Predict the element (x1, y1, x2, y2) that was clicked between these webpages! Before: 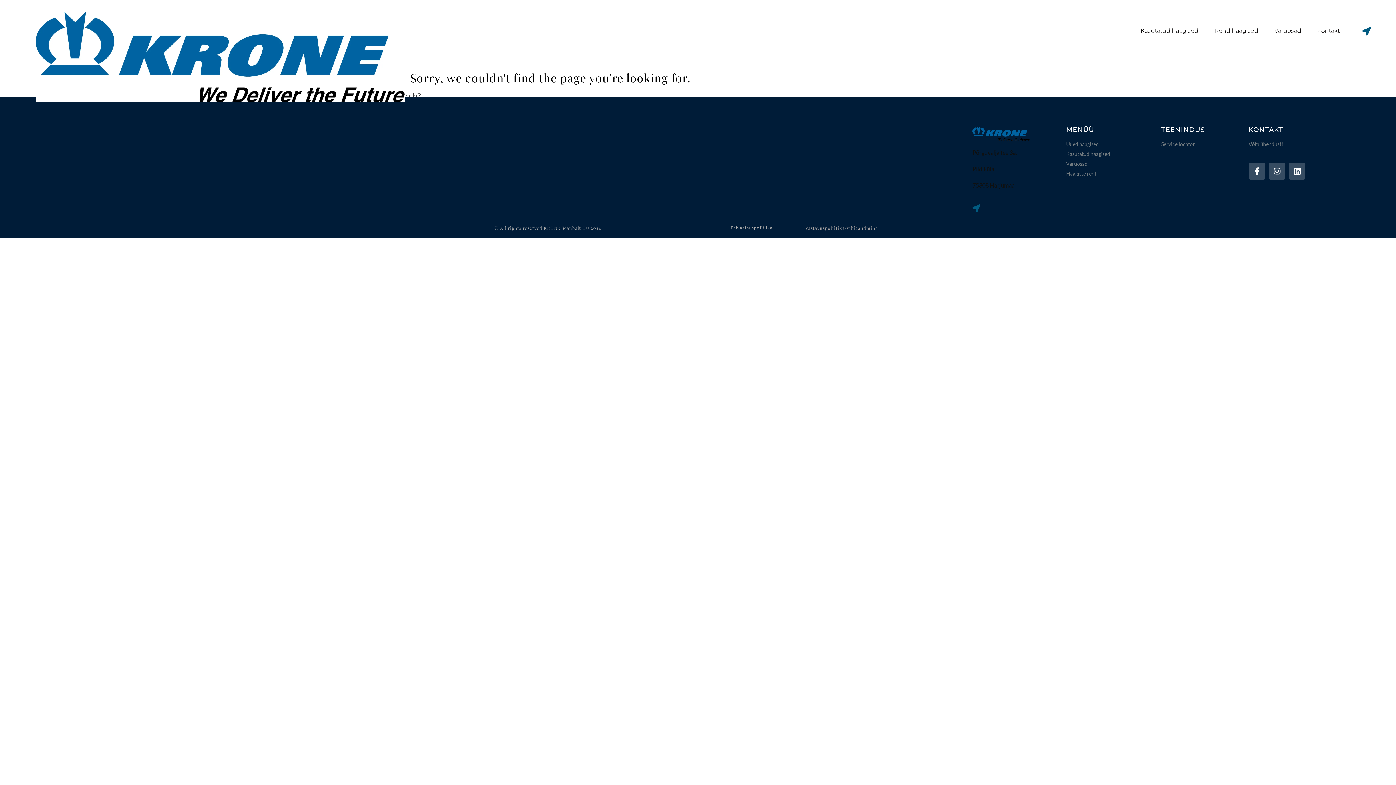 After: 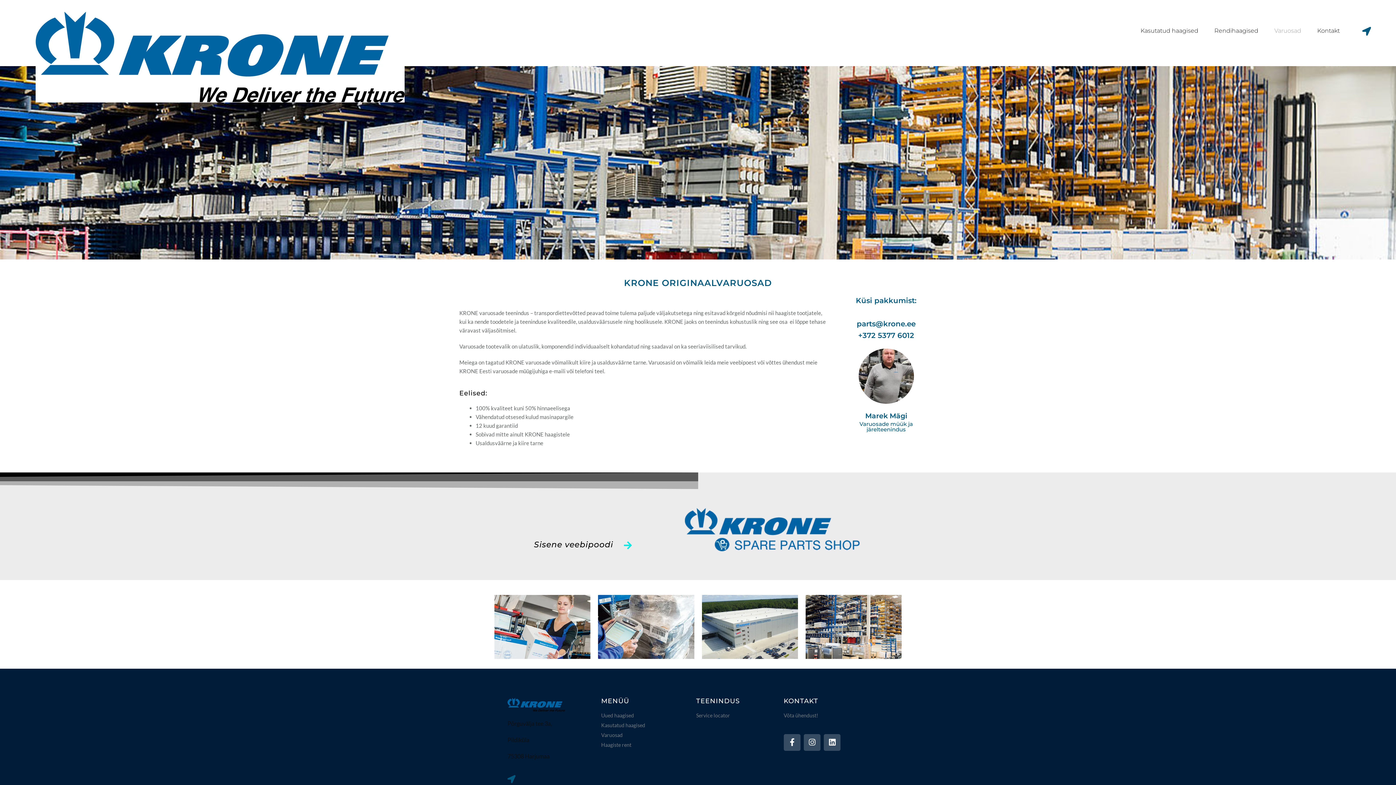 Action: bbox: (1066, 160, 1154, 168) label: Varuosad